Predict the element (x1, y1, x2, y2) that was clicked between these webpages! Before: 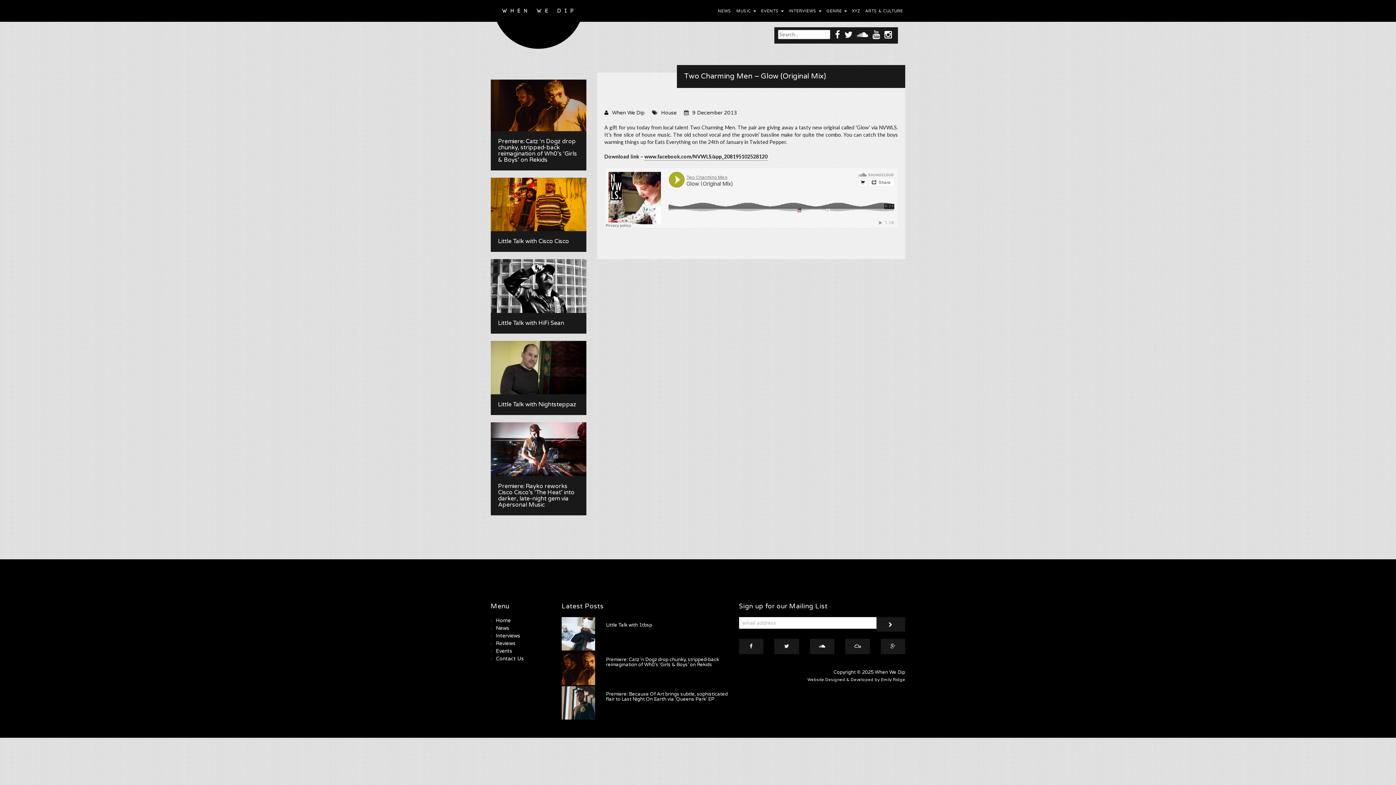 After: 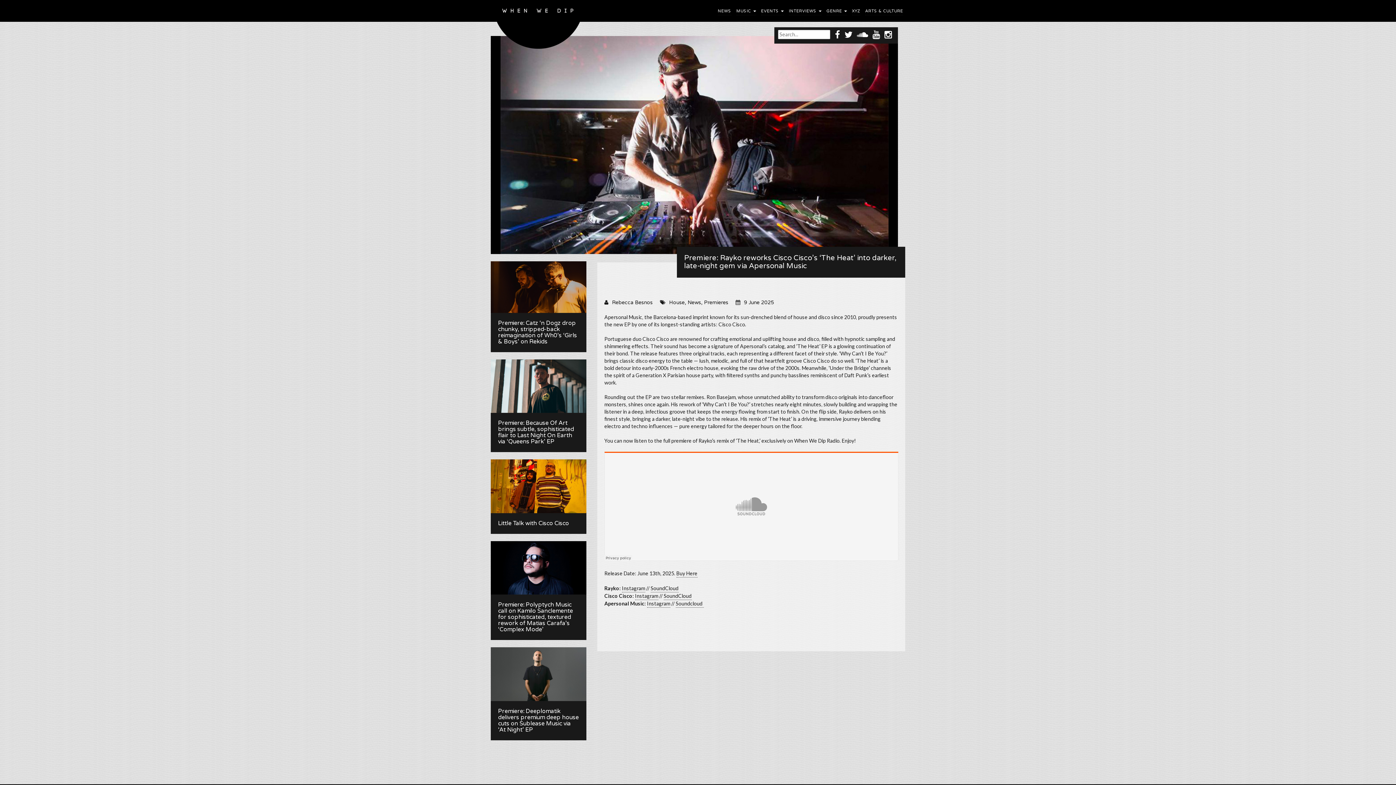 Action: bbox: (490, 422, 586, 476)